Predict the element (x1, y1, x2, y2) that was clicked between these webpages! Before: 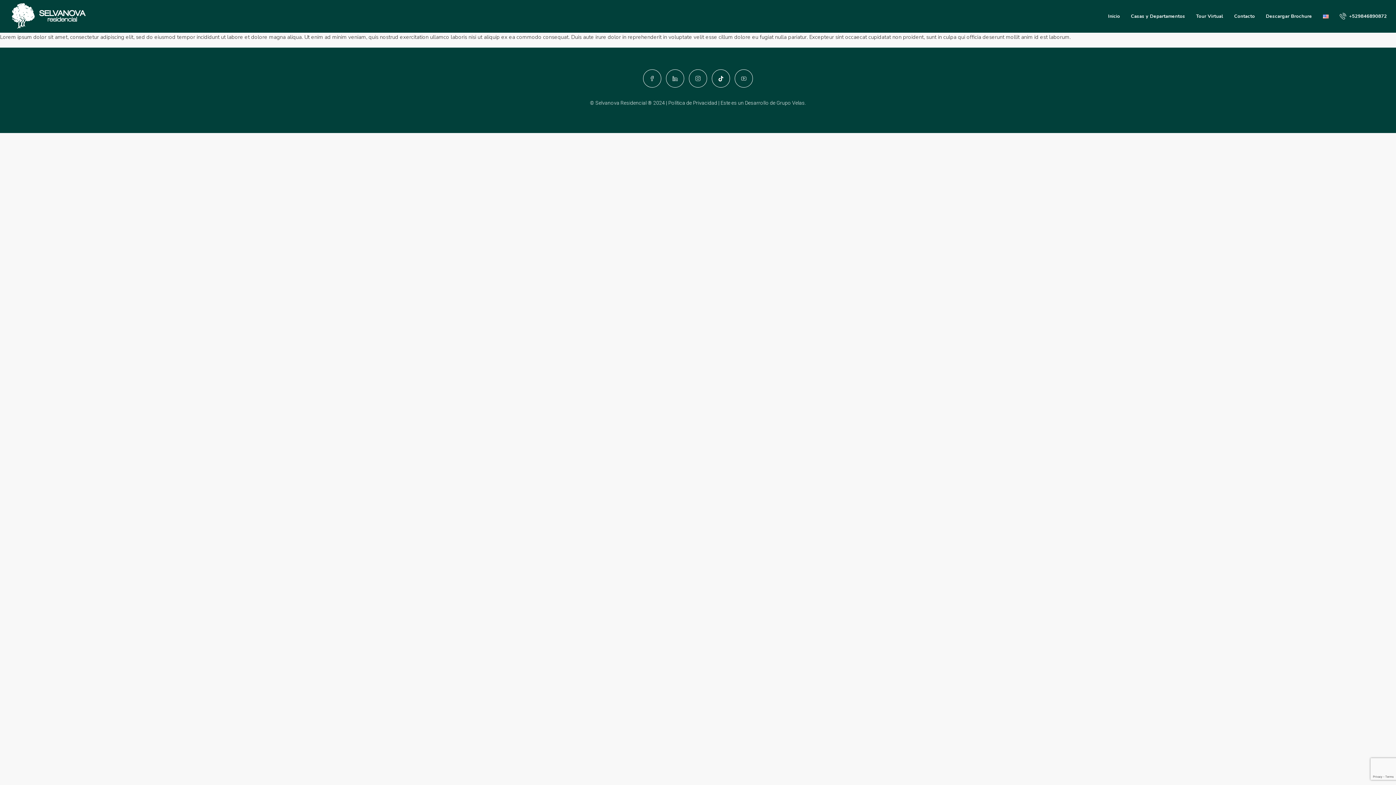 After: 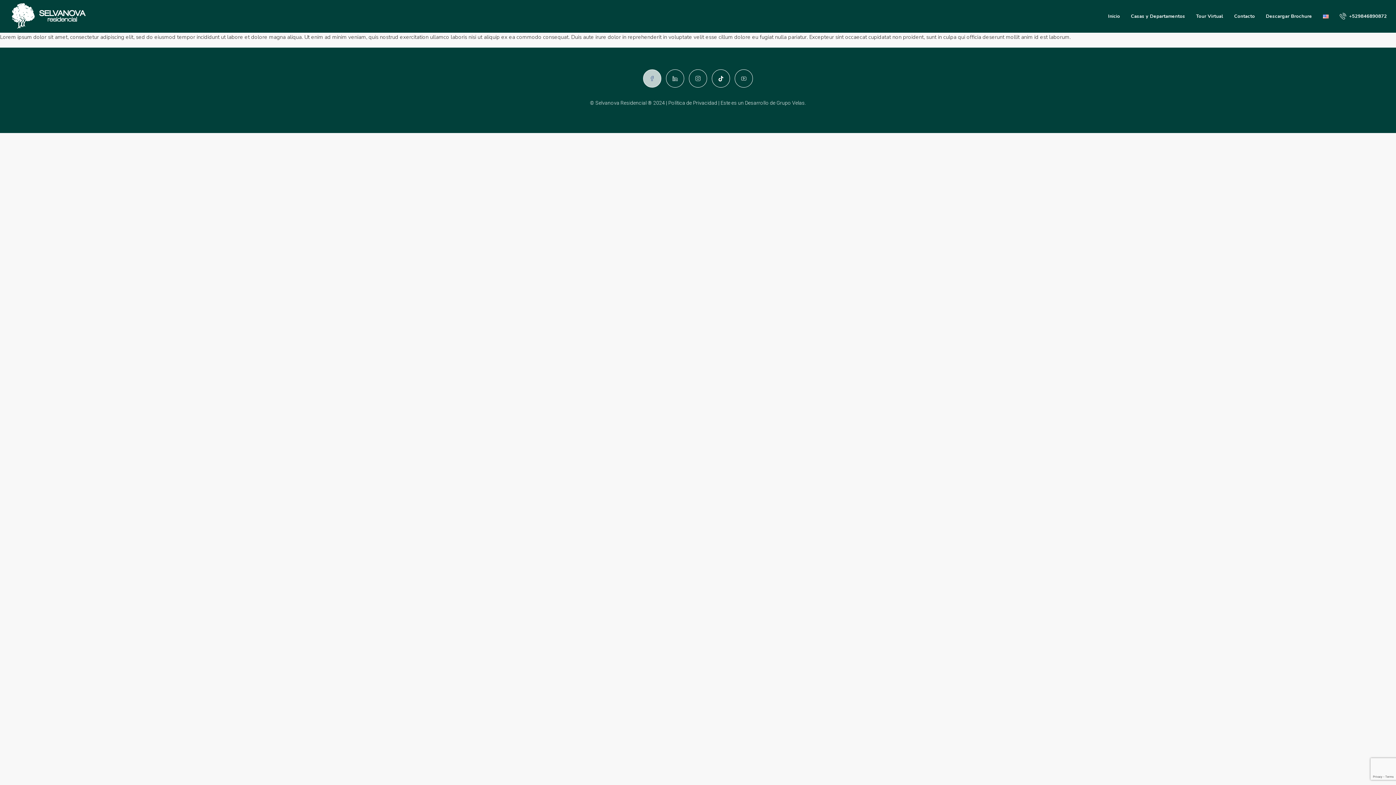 Action: bbox: (643, 69, 661, 87)